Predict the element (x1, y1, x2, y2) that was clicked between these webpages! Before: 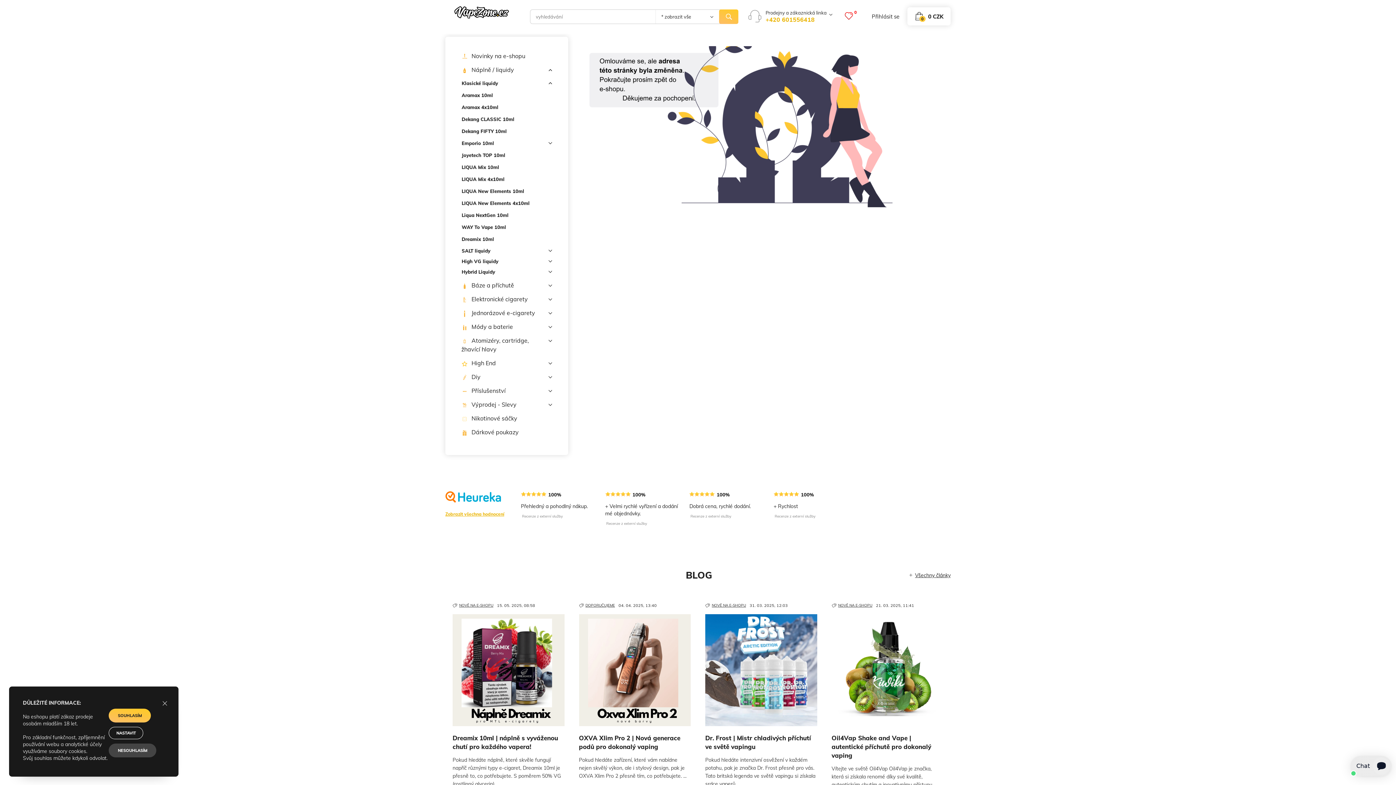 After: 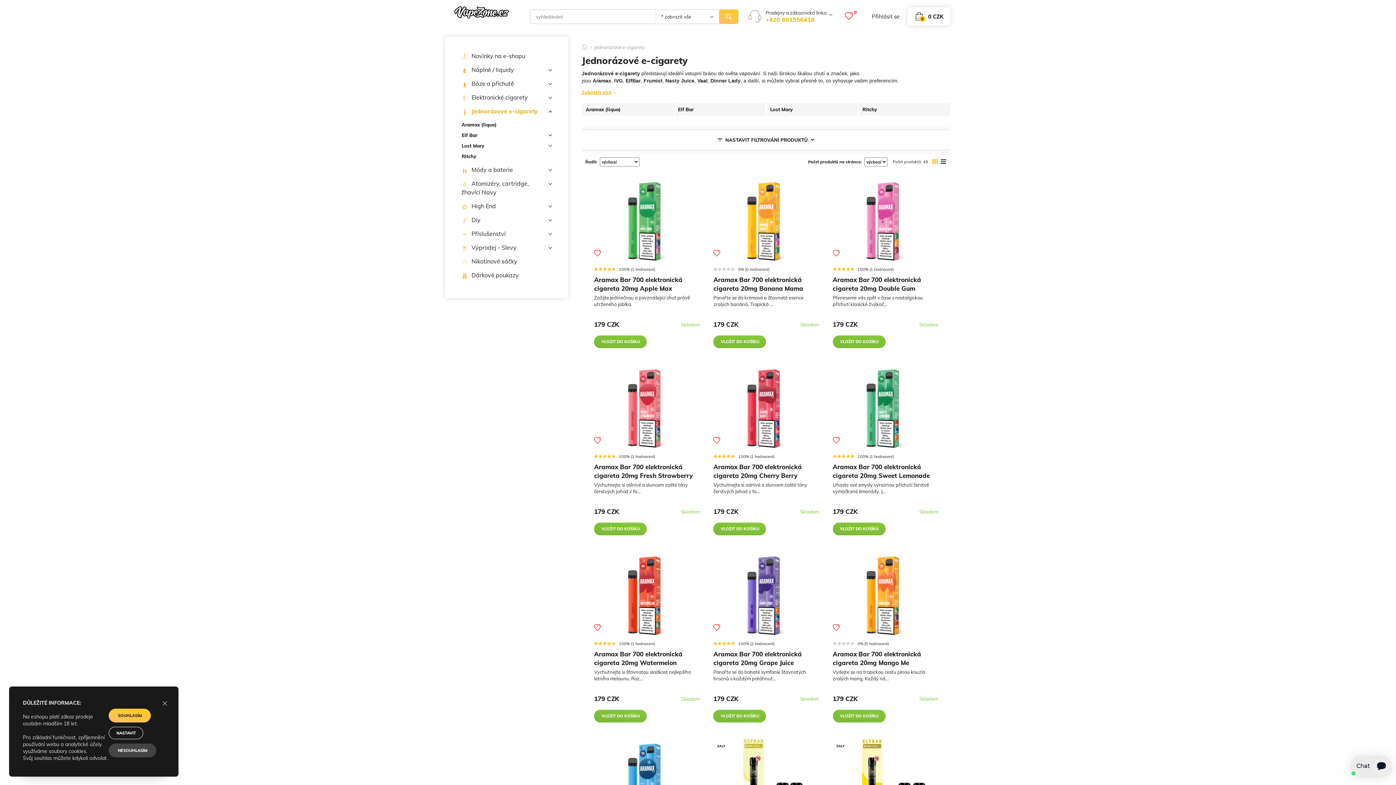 Action: label: Jednorázové e-cigarety bbox: (461, 306, 552, 320)